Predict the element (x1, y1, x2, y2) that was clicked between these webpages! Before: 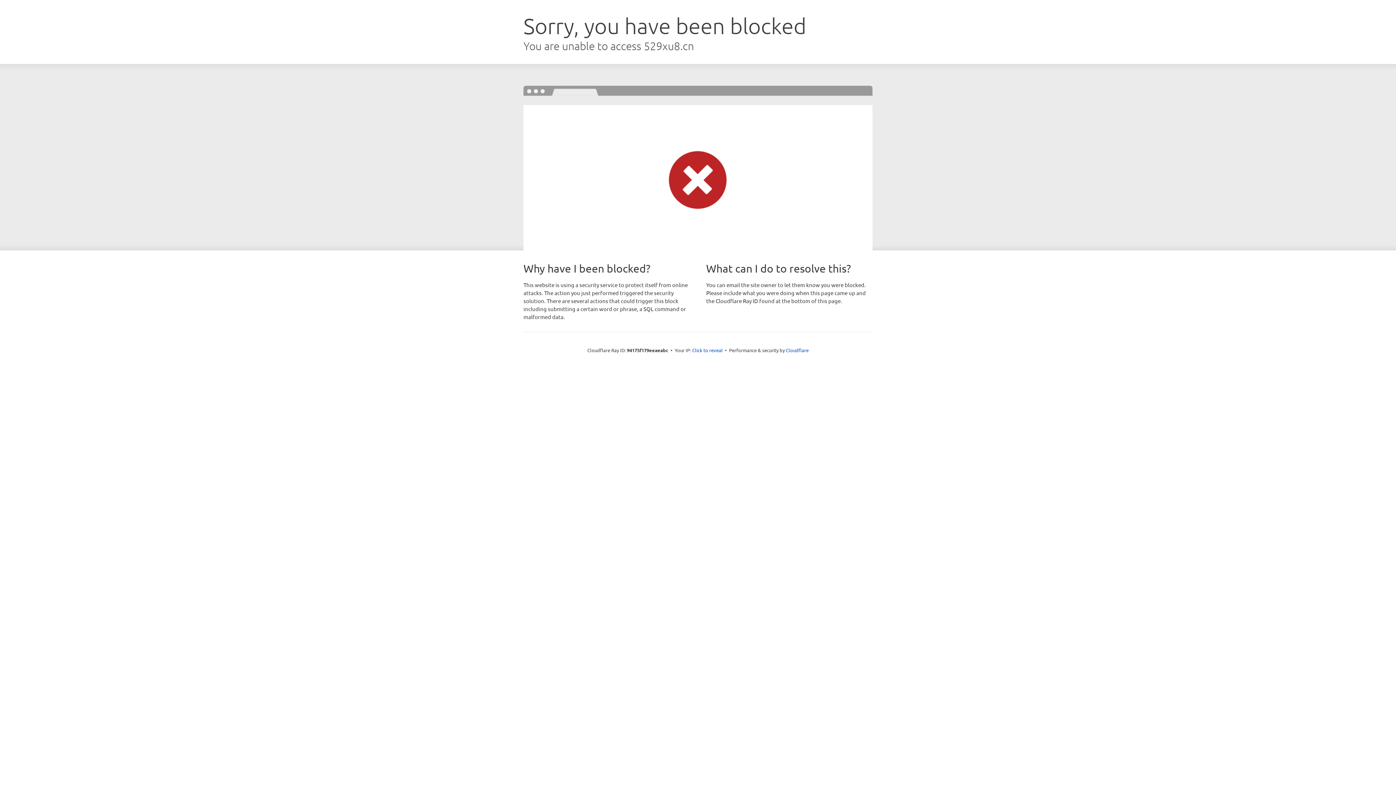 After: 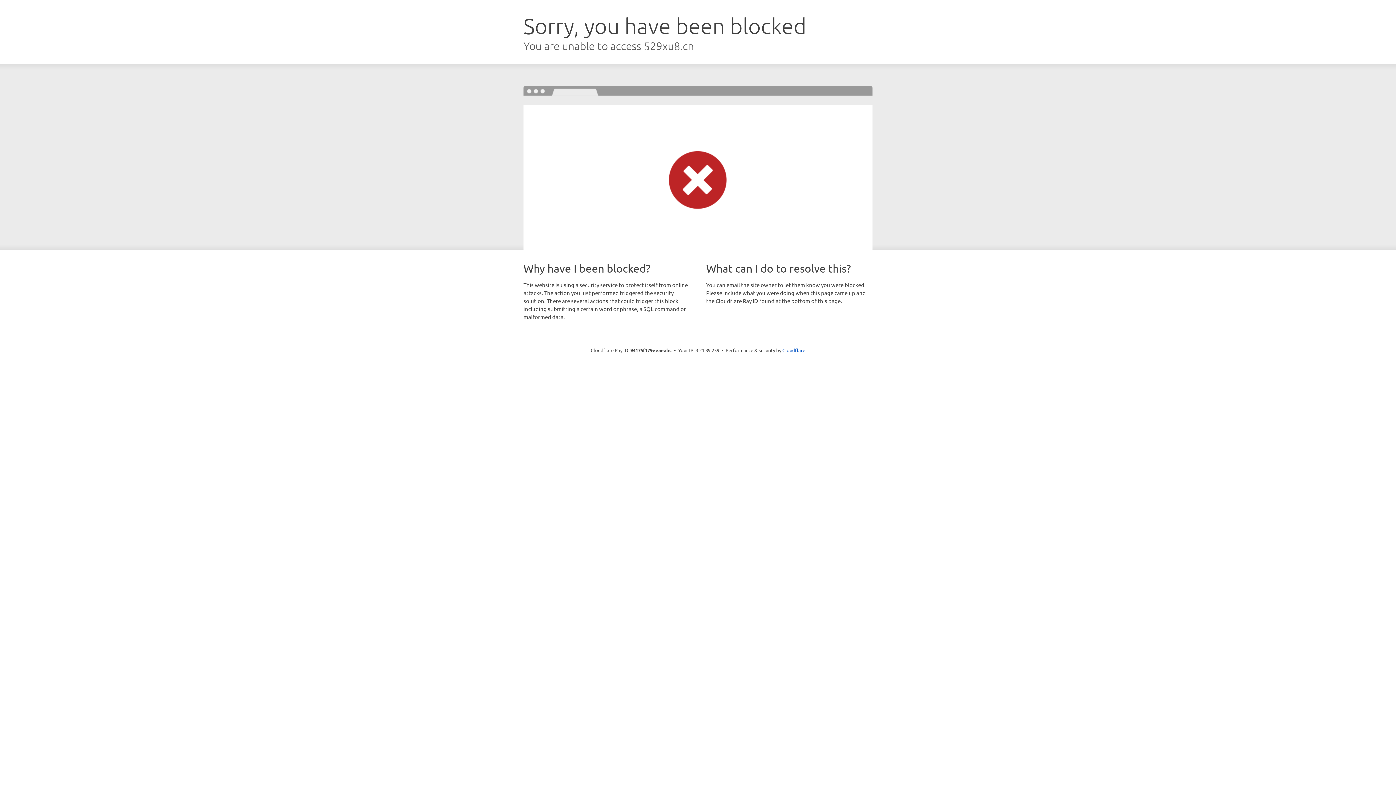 Action: label: Click to reveal bbox: (692, 346, 722, 353)